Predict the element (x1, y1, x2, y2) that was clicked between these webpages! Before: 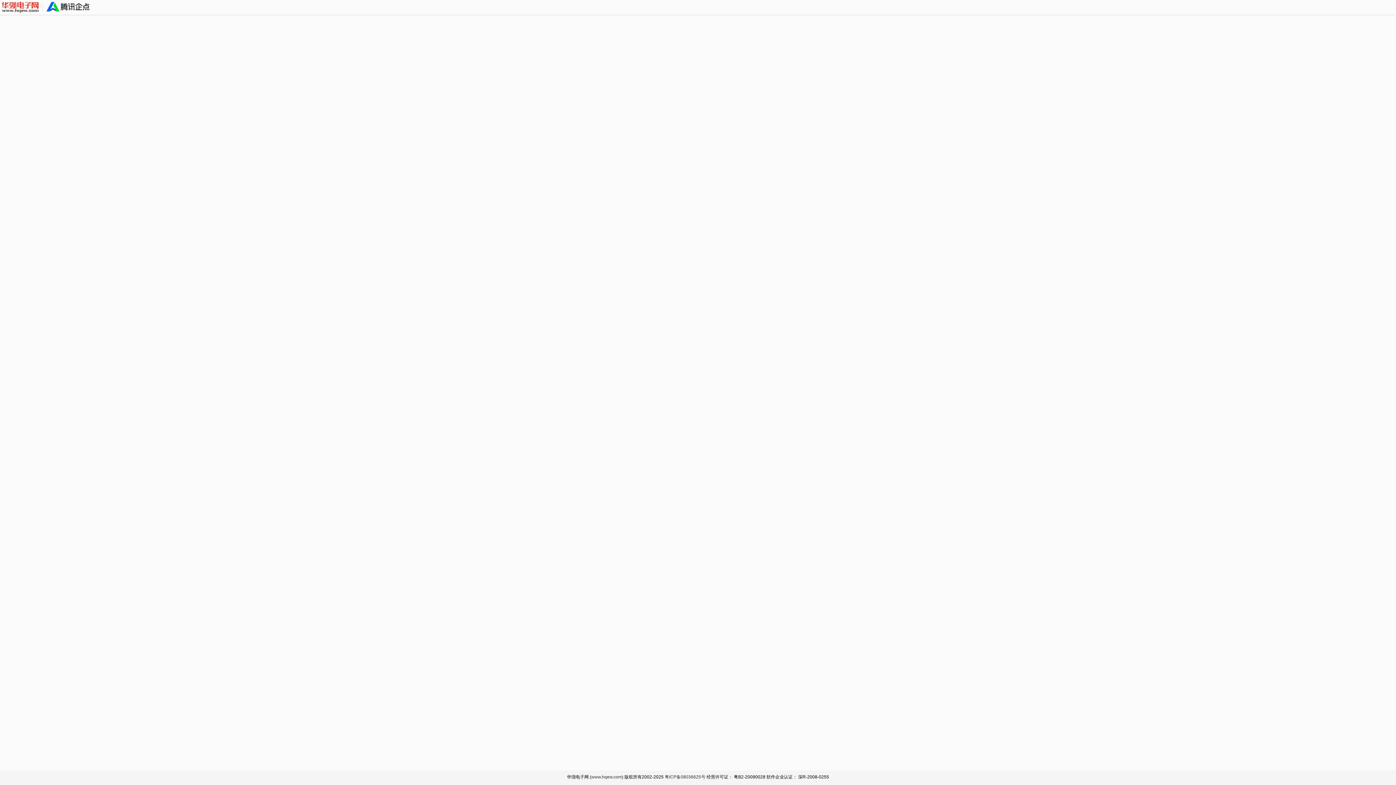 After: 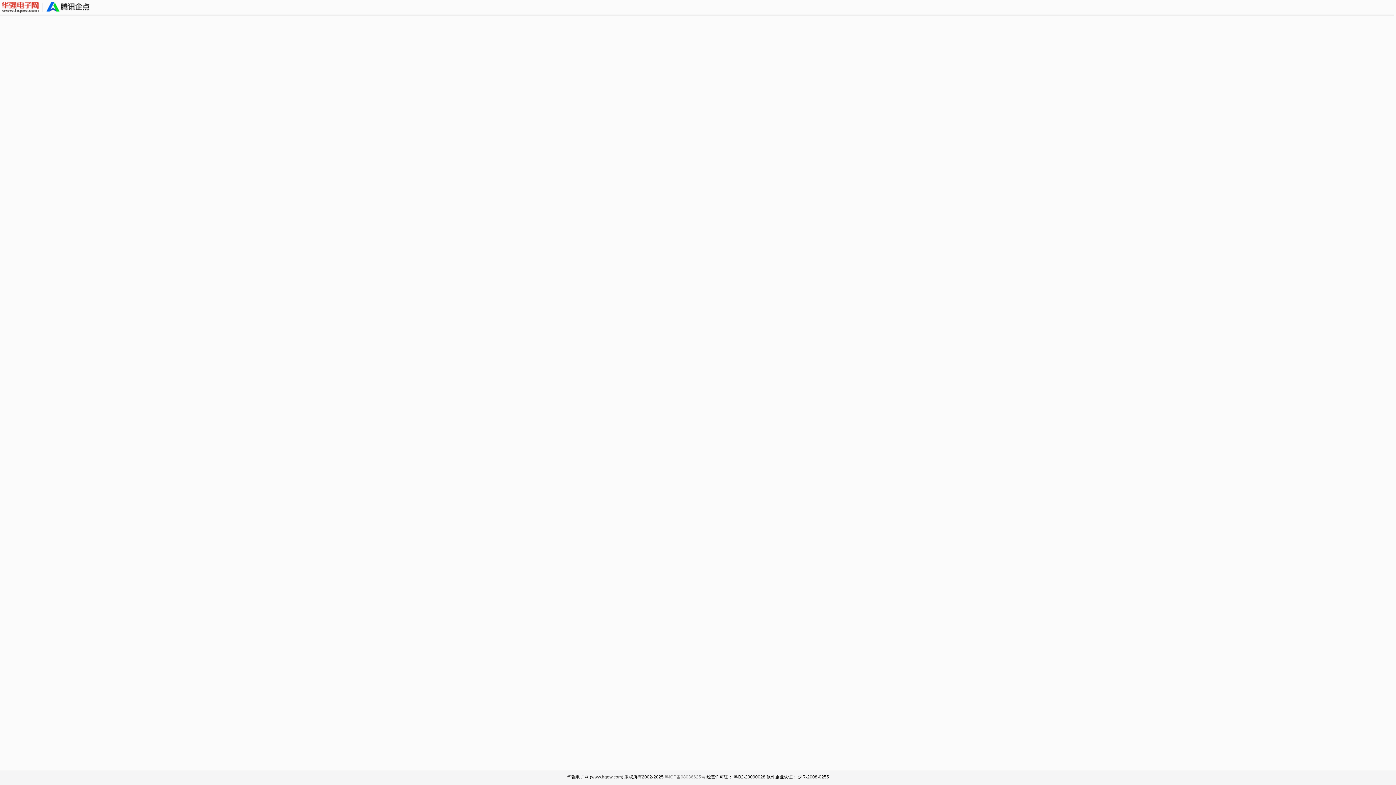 Action: bbox: (664, 774, 705, 780) label: 粤ICP备08036625号